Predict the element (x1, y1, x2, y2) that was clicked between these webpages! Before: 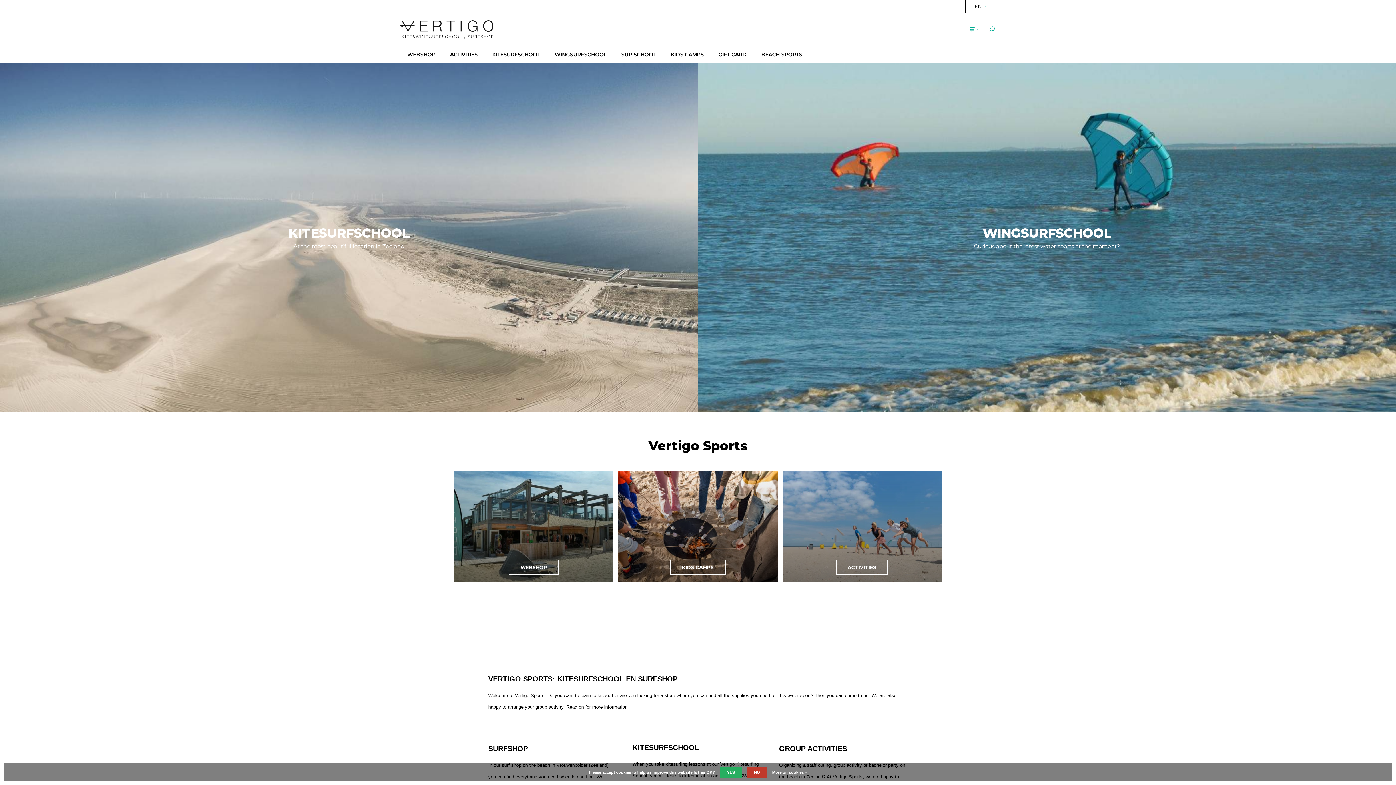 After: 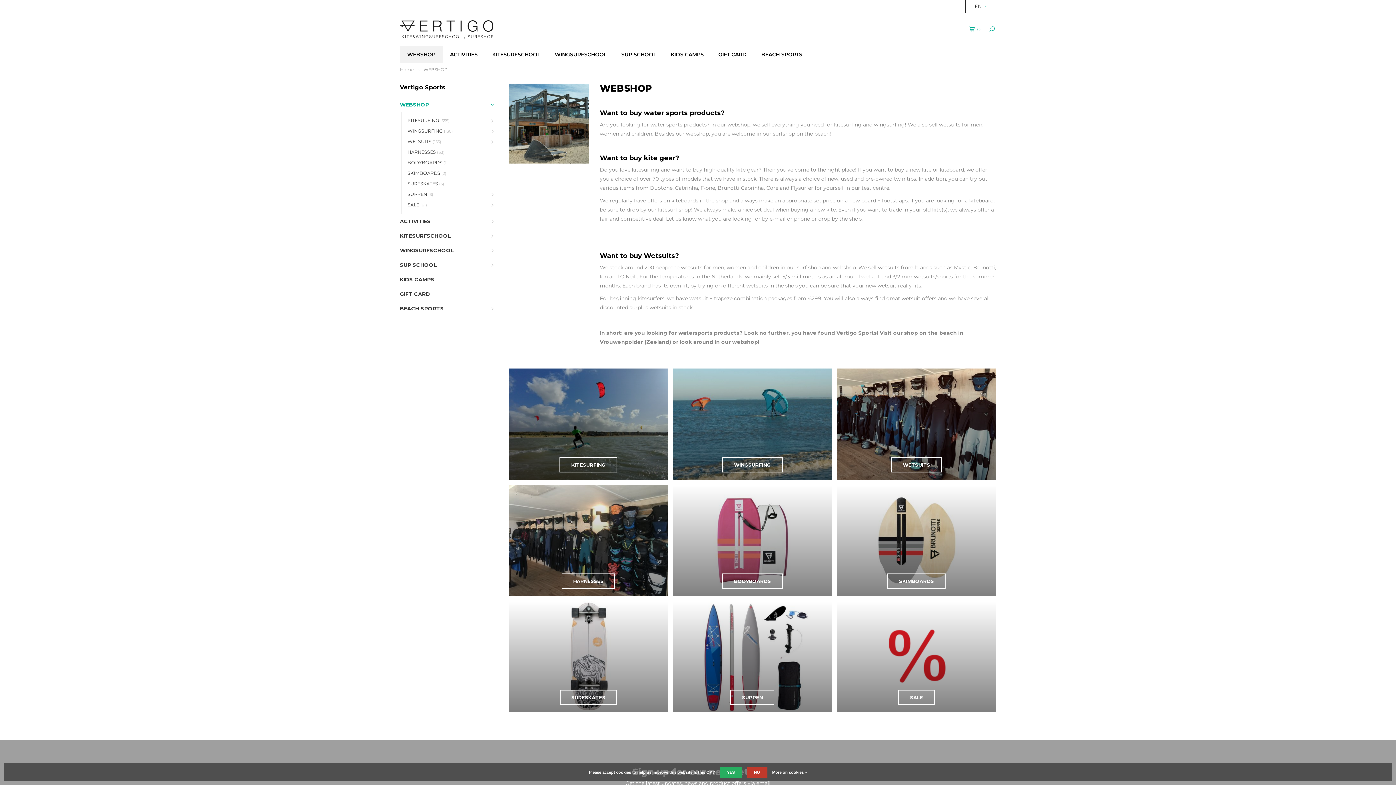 Action: bbox: (400, 46, 442, 62) label: WEBSHOP